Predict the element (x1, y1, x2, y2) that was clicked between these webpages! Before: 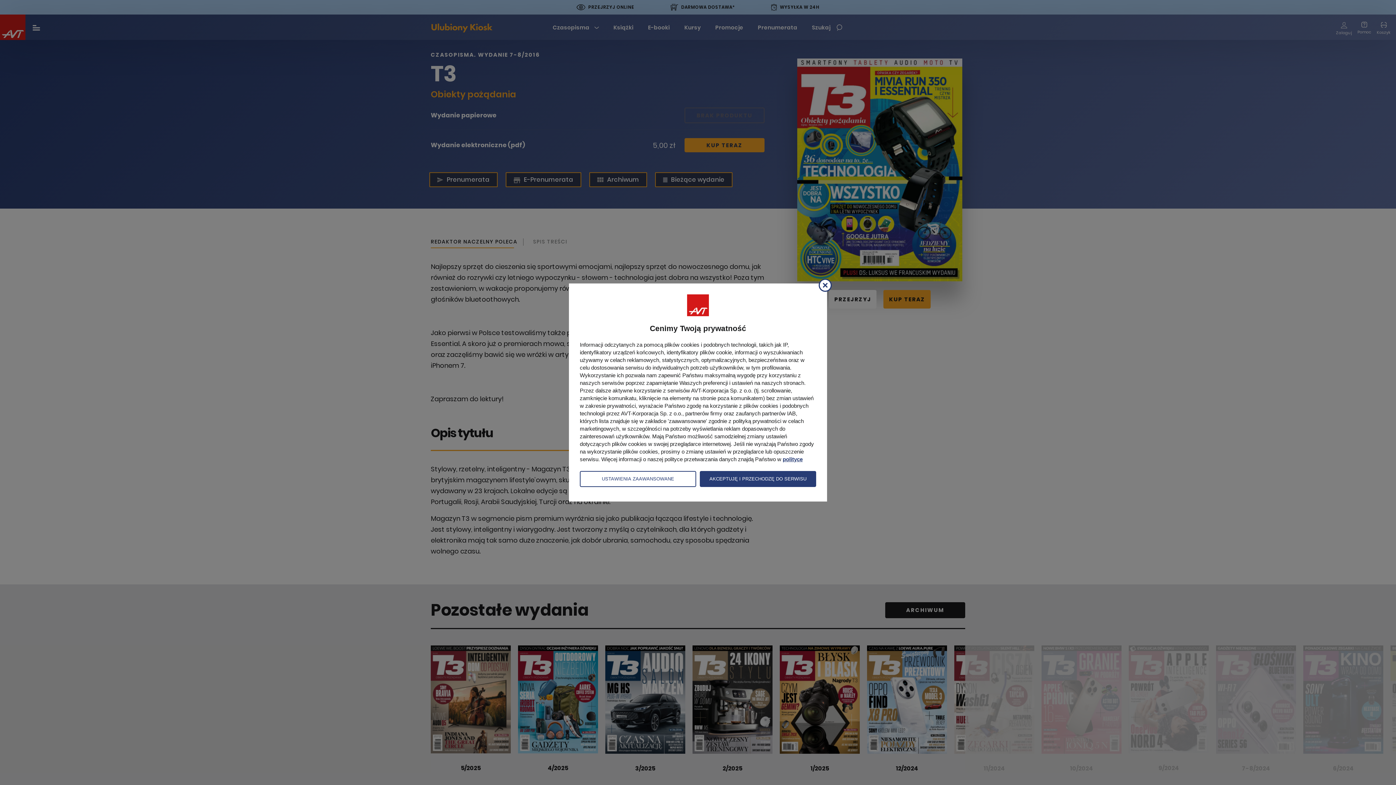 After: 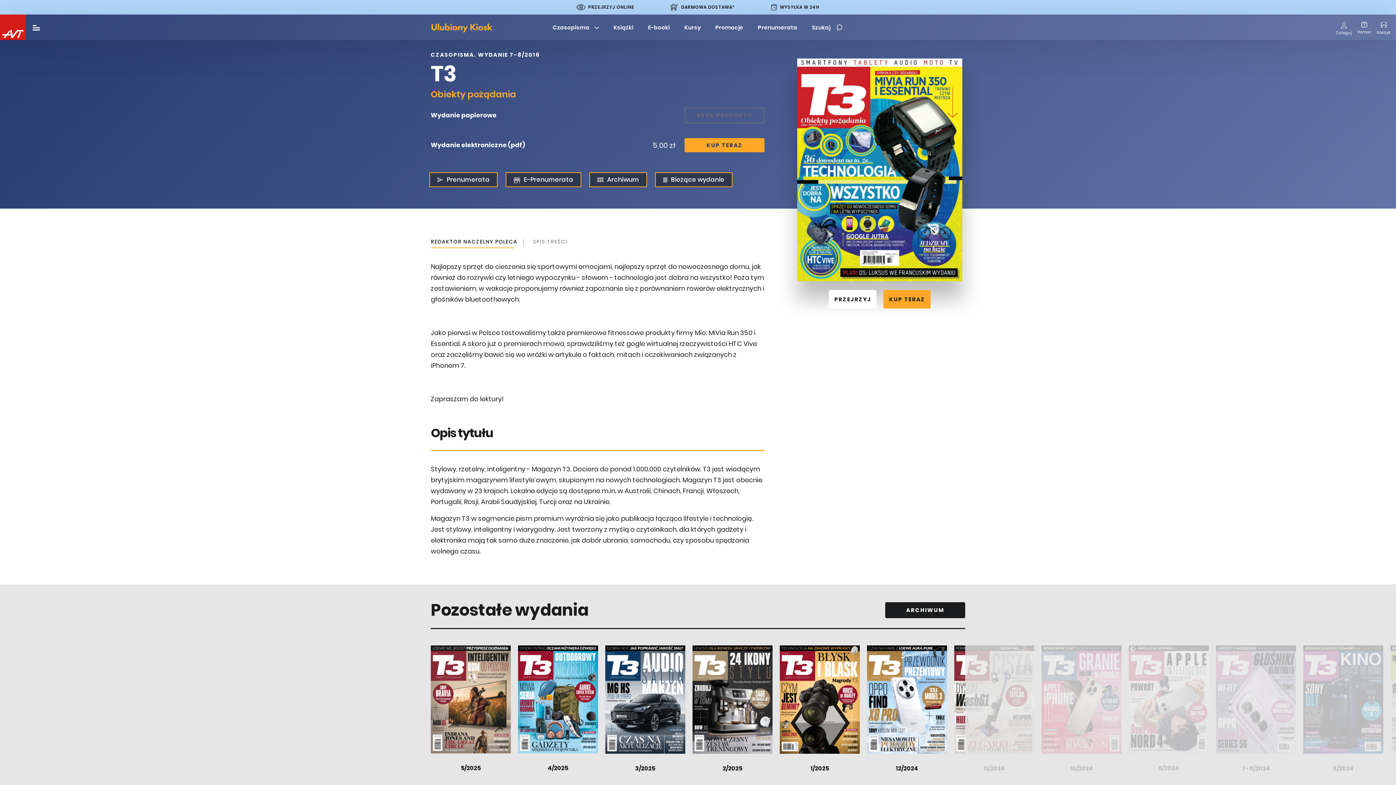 Action: label: AKCEPTUJĘ I PRZECHODZĘ DO SERWISU bbox: (700, 471, 816, 487)